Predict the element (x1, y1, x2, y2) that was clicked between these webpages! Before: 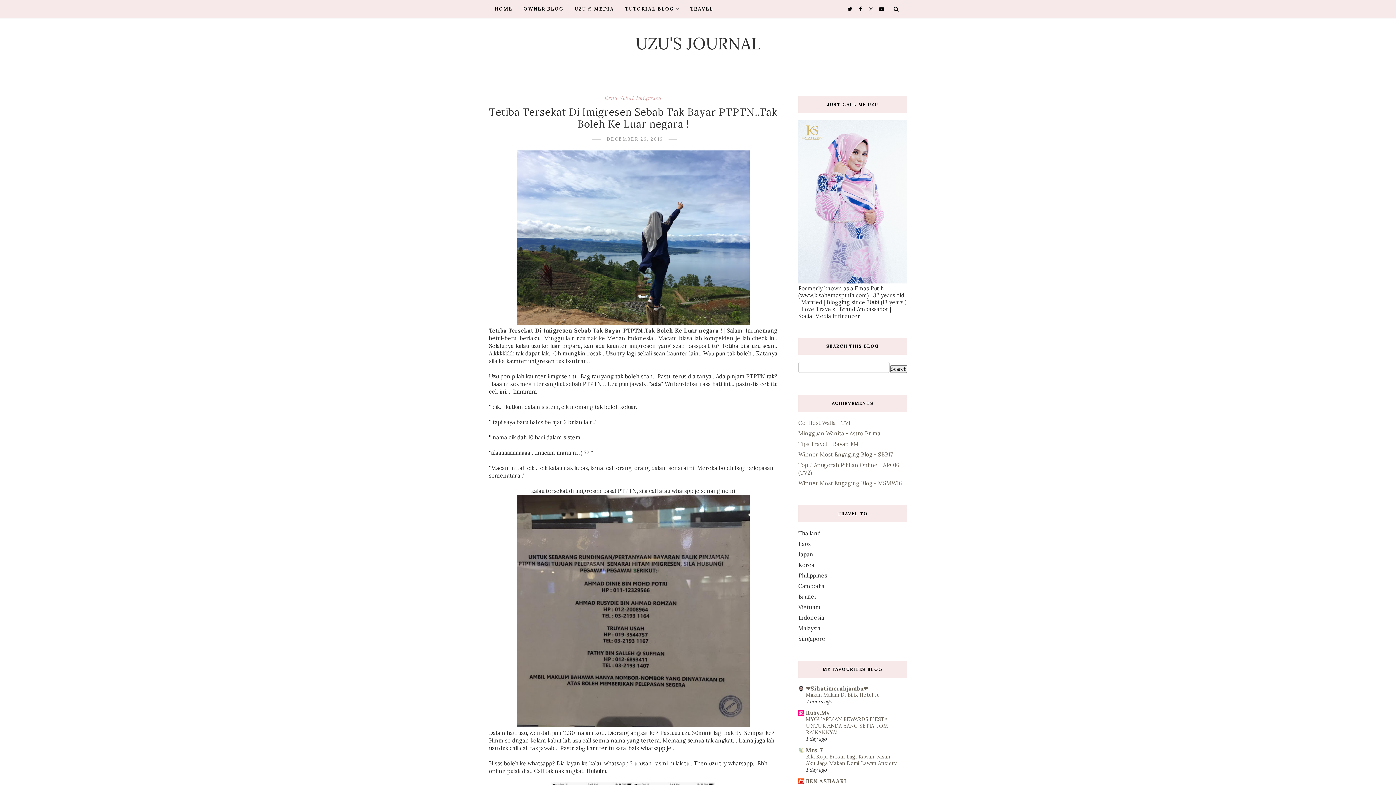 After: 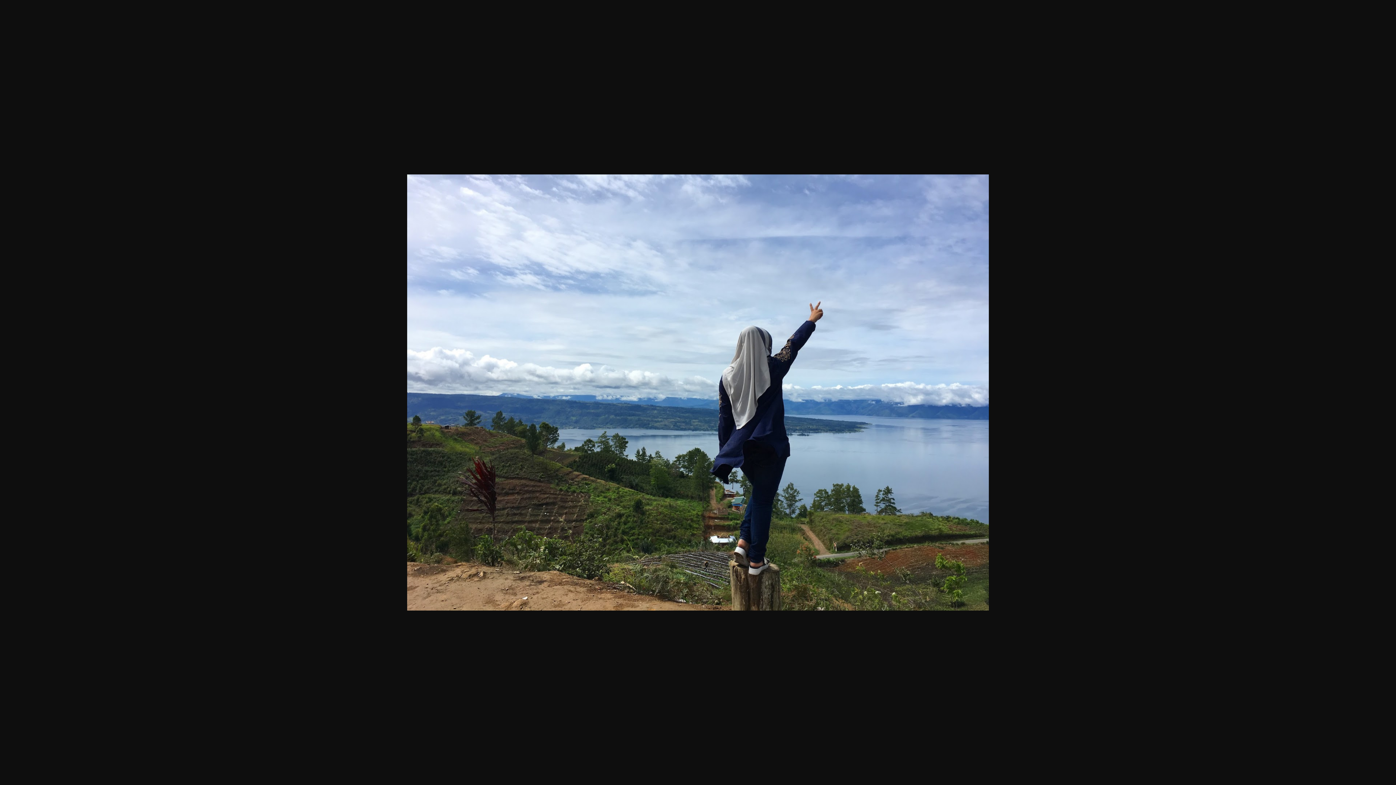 Action: bbox: (517, 319, 749, 326)